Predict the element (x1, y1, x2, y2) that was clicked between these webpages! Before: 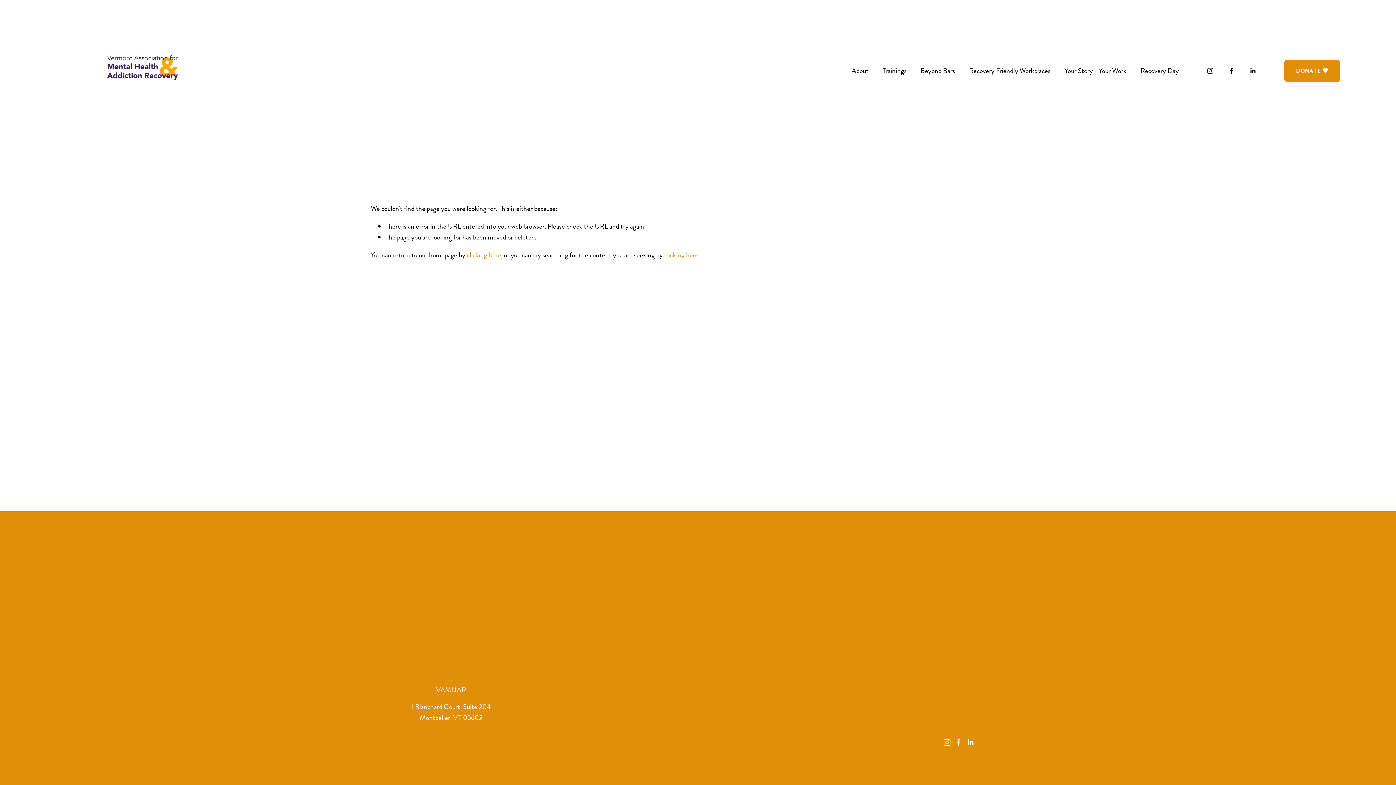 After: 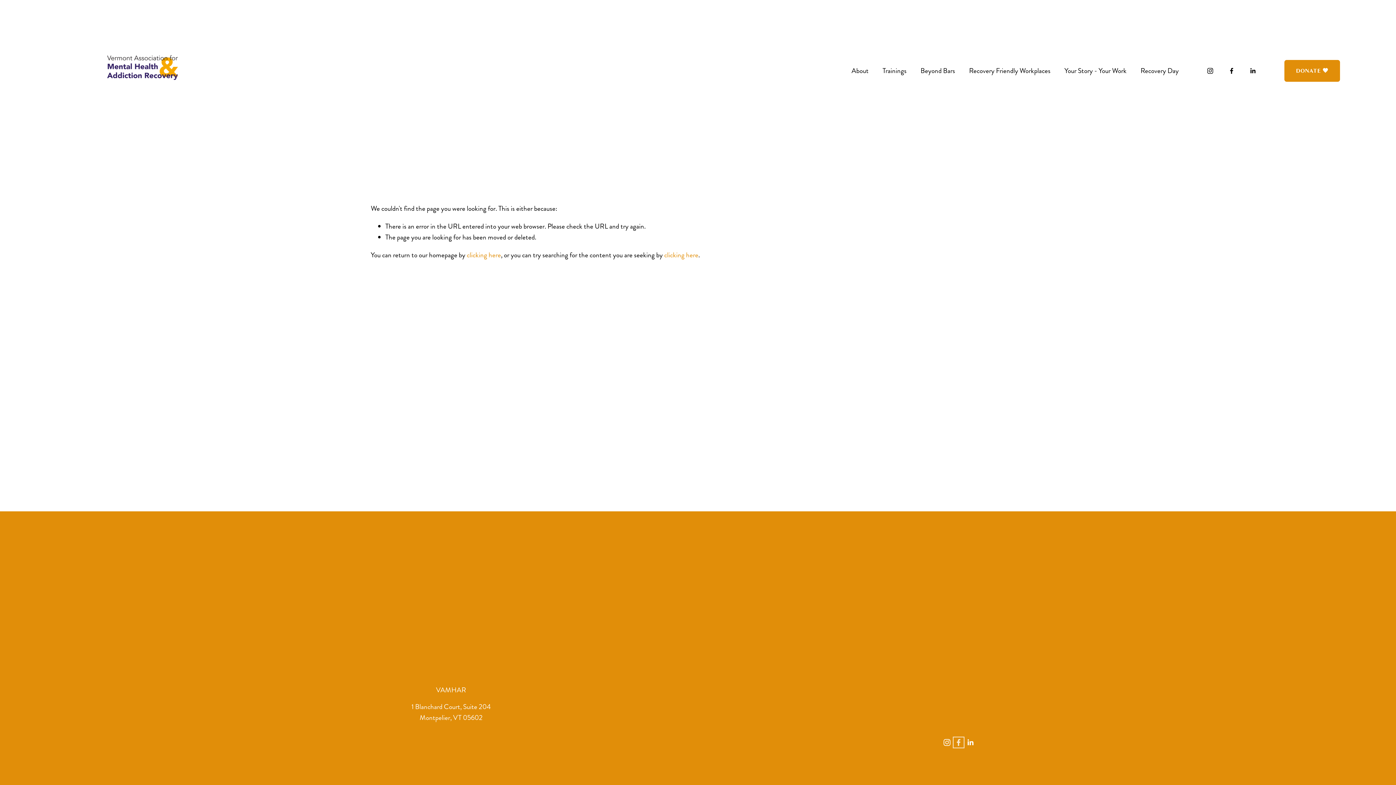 Action: bbox: (955, 739, 962, 746) label: Facebook